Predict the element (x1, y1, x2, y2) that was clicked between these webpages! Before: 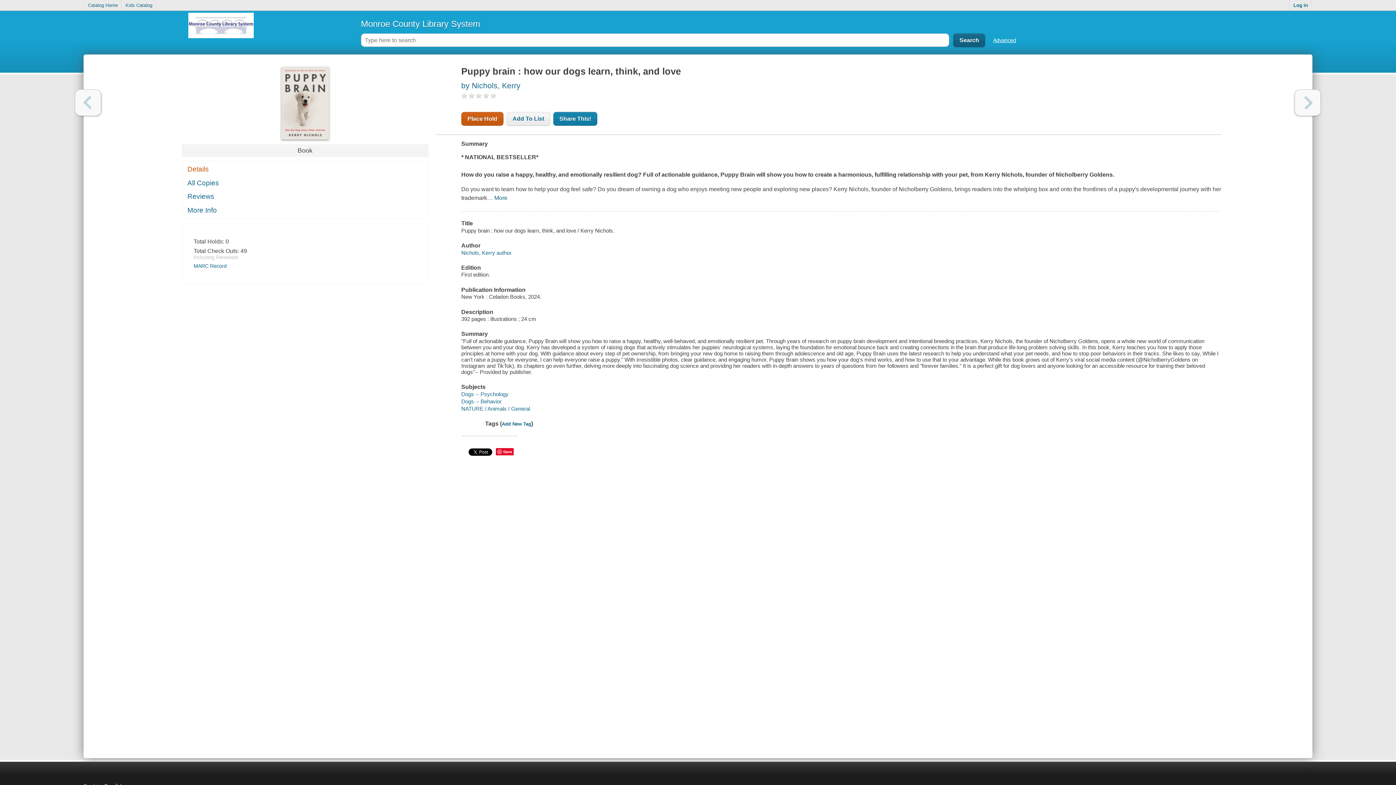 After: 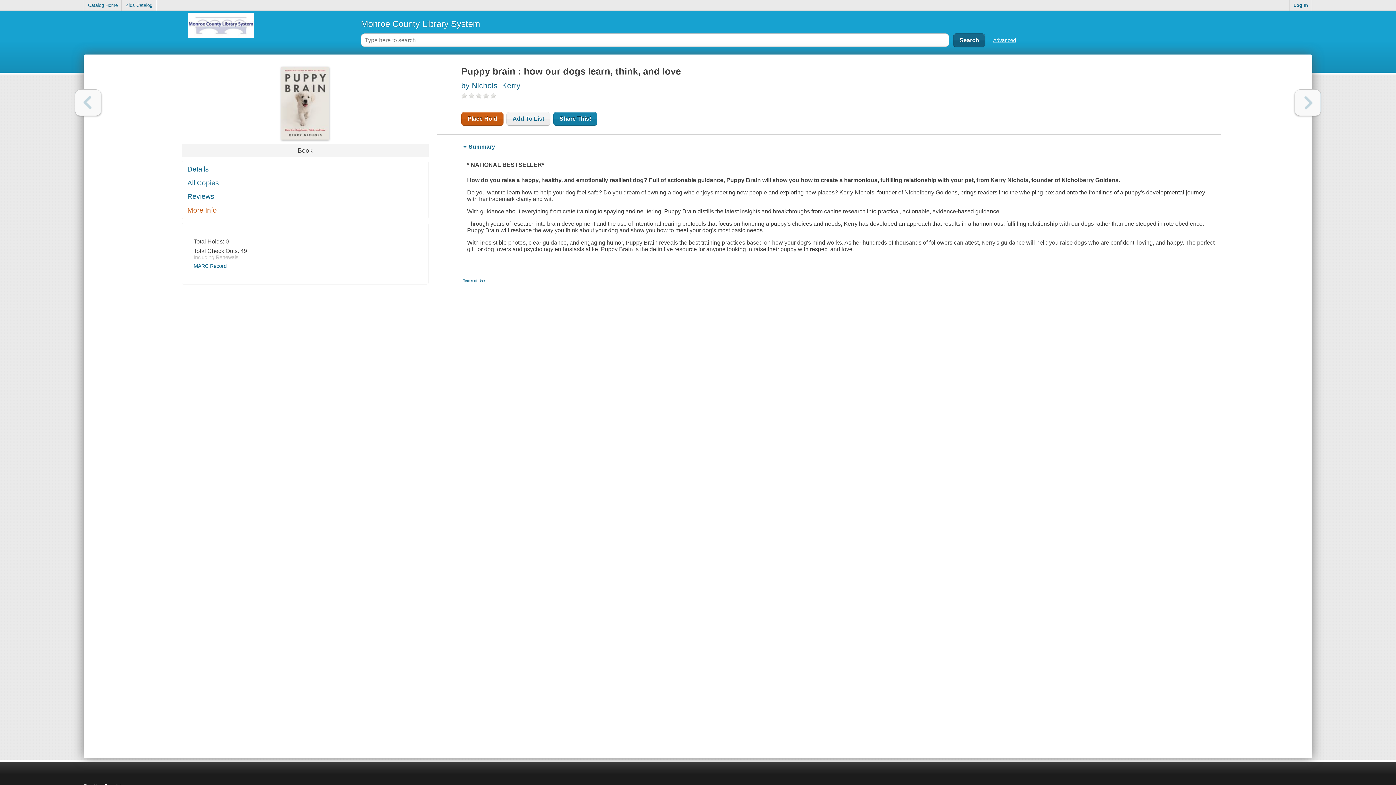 Action: label: More Info bbox: (182, 204, 428, 216)